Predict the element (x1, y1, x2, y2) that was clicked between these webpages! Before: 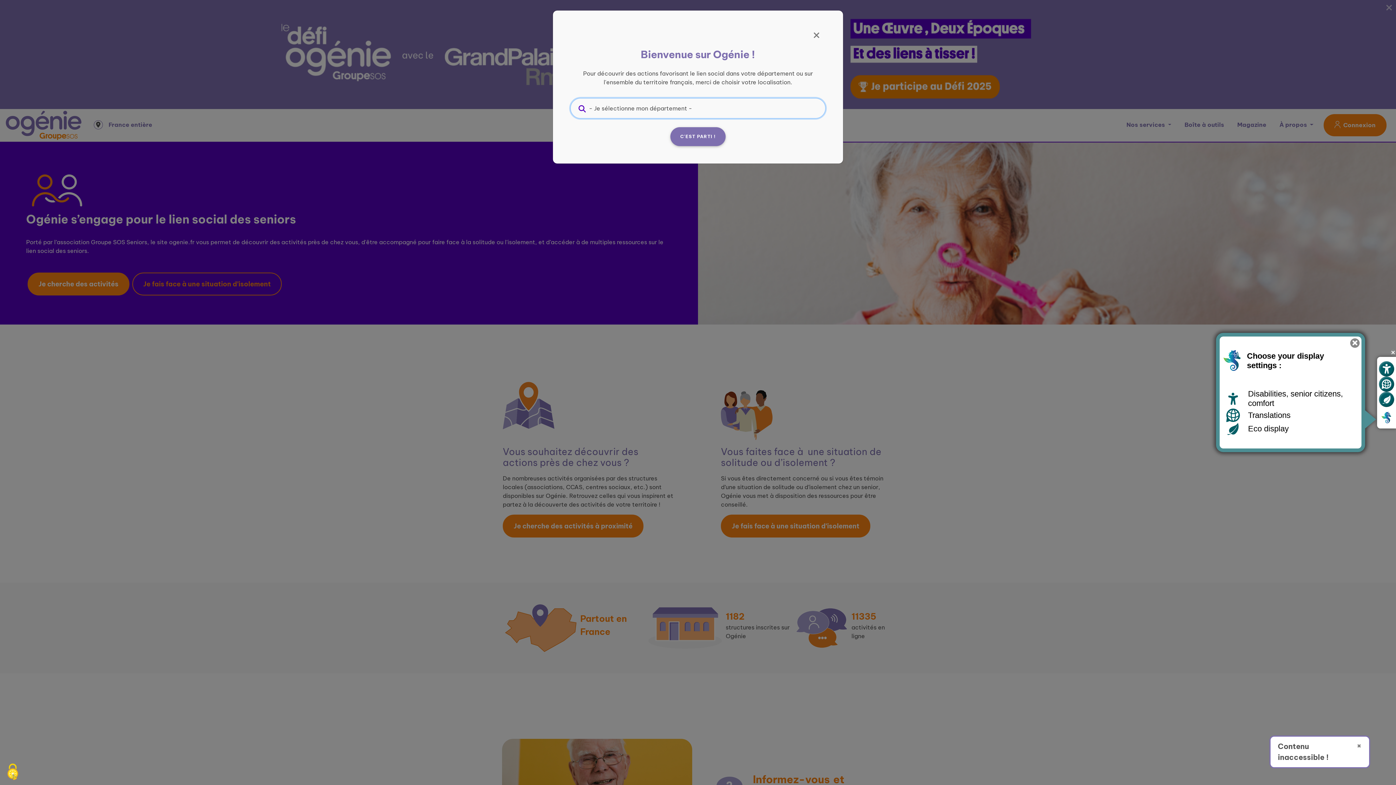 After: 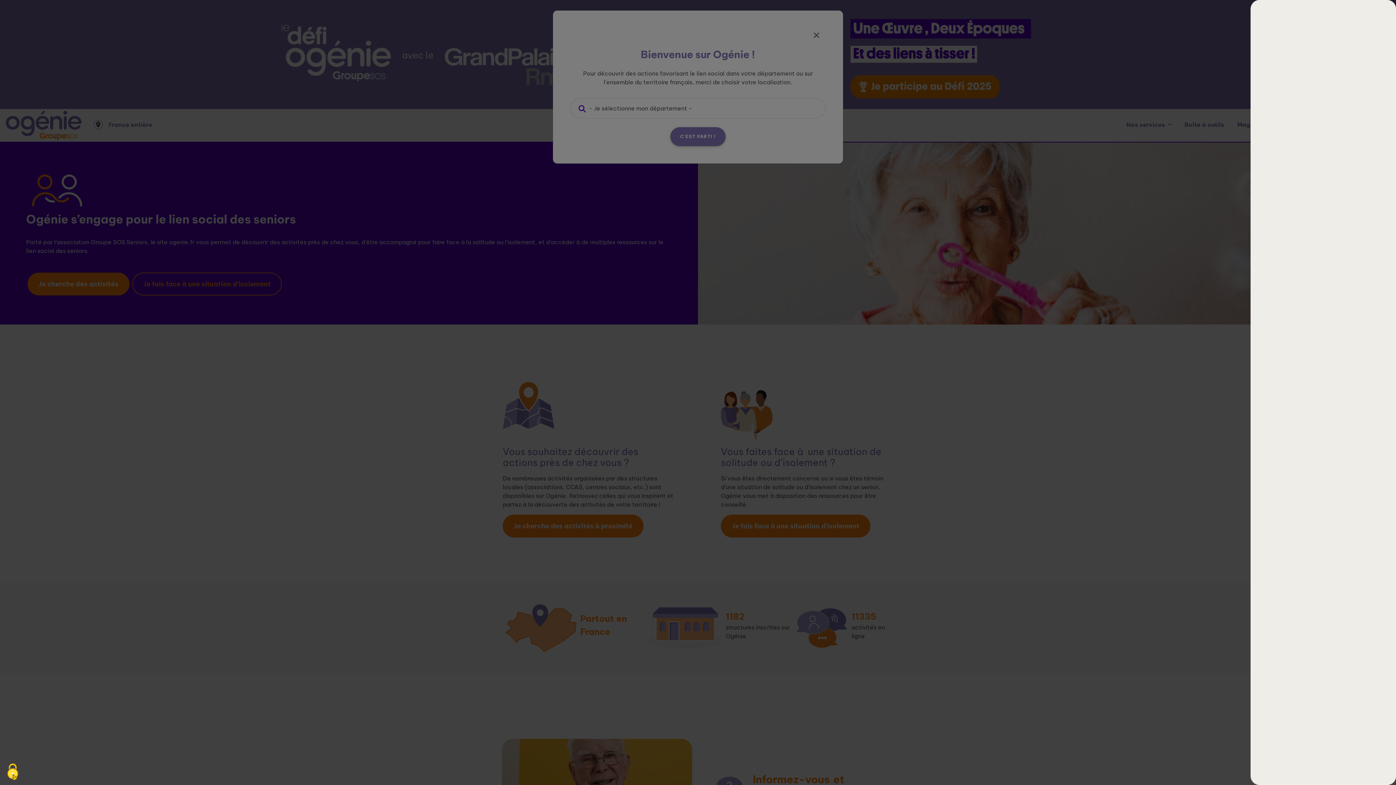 Action: label: Go to eco display bbox: (1379, 392, 1394, 407)